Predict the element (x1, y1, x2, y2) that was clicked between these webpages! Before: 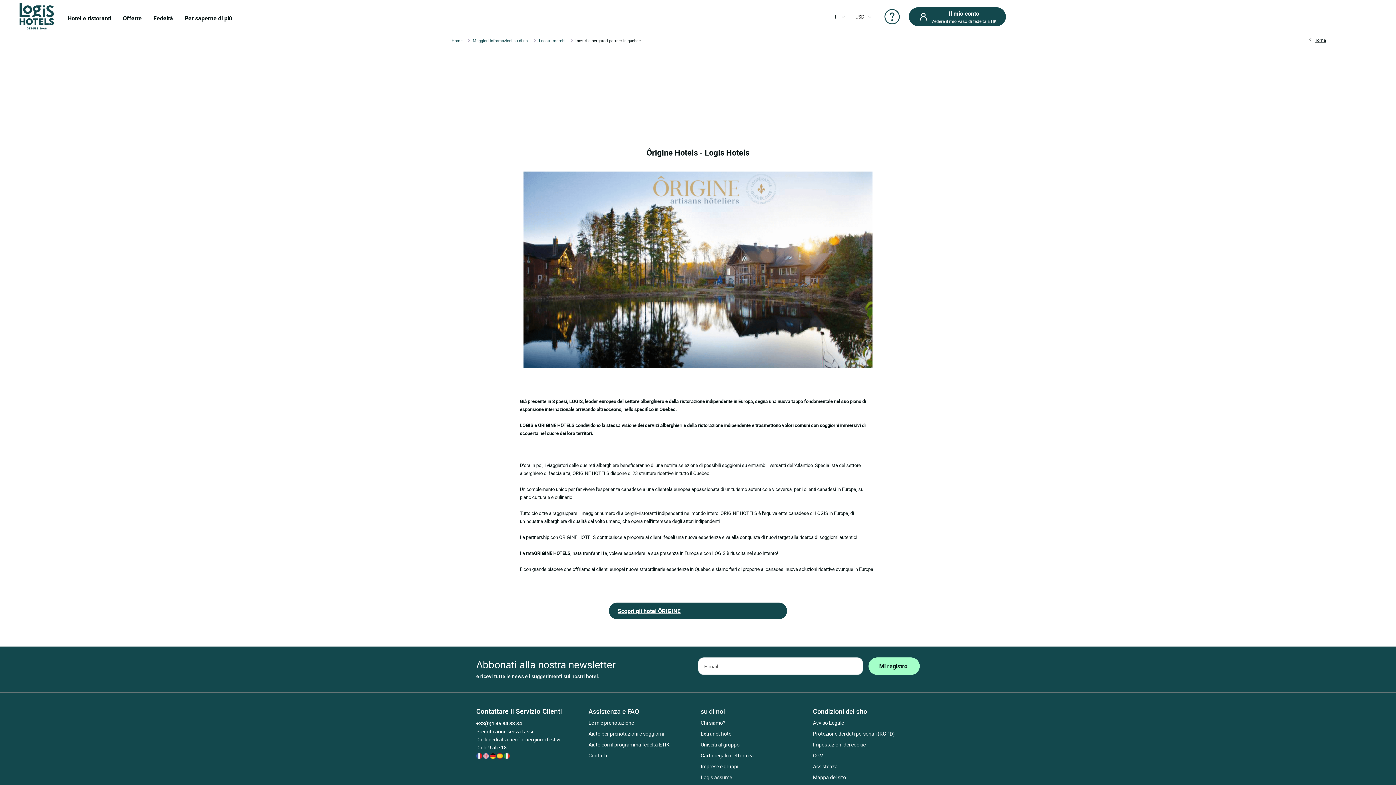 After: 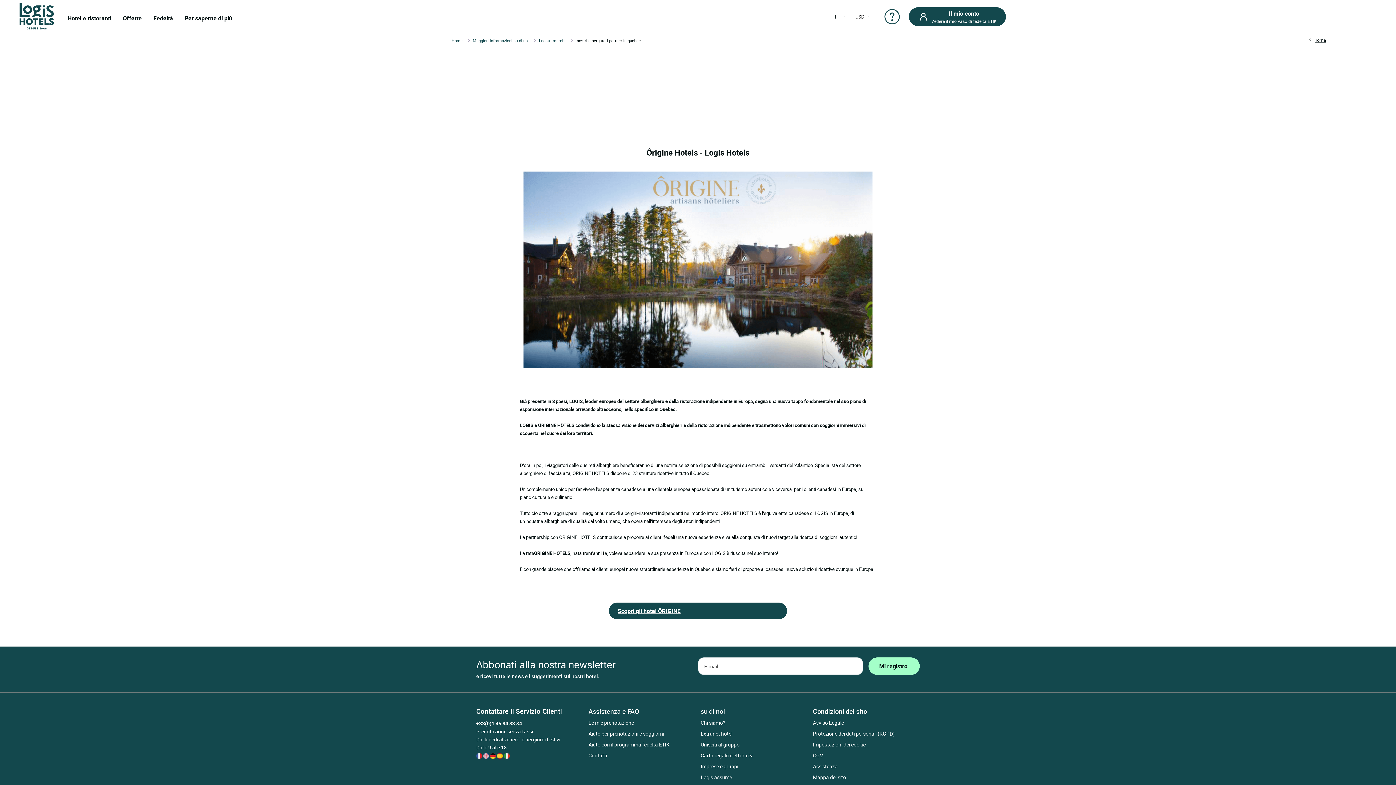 Action: bbox: (884, 8, 900, 24)